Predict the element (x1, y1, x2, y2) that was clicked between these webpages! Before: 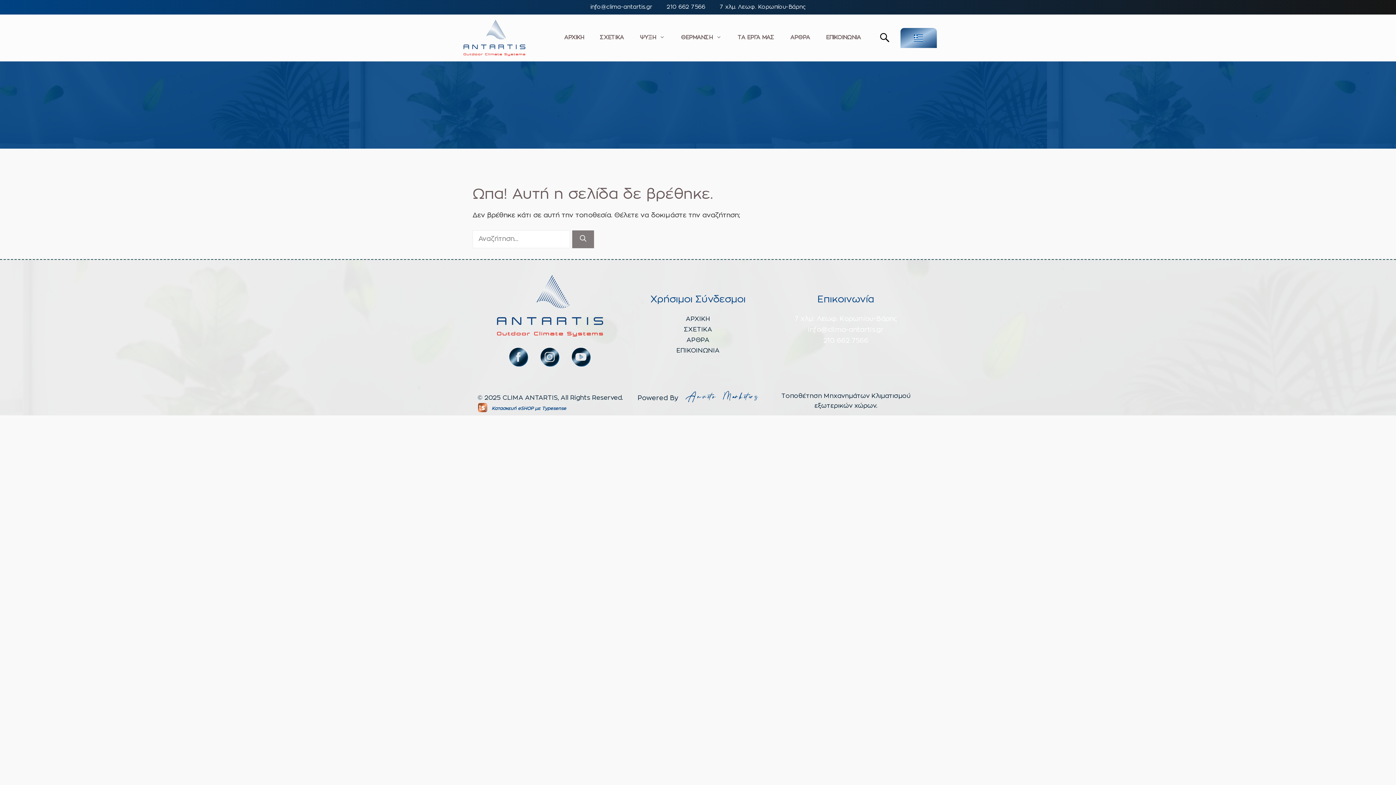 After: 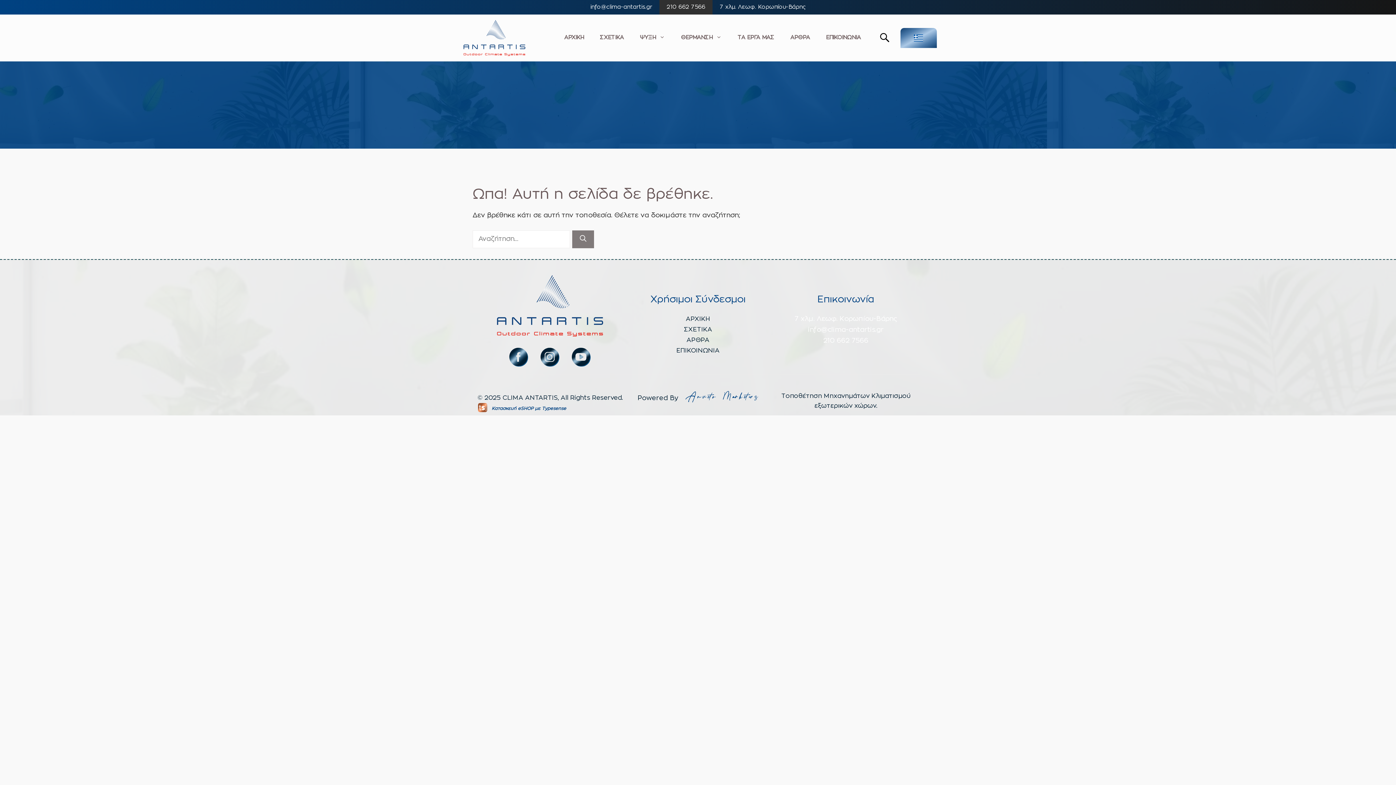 Action: bbox: (659, 0, 712, 14) label: 210 662 7566